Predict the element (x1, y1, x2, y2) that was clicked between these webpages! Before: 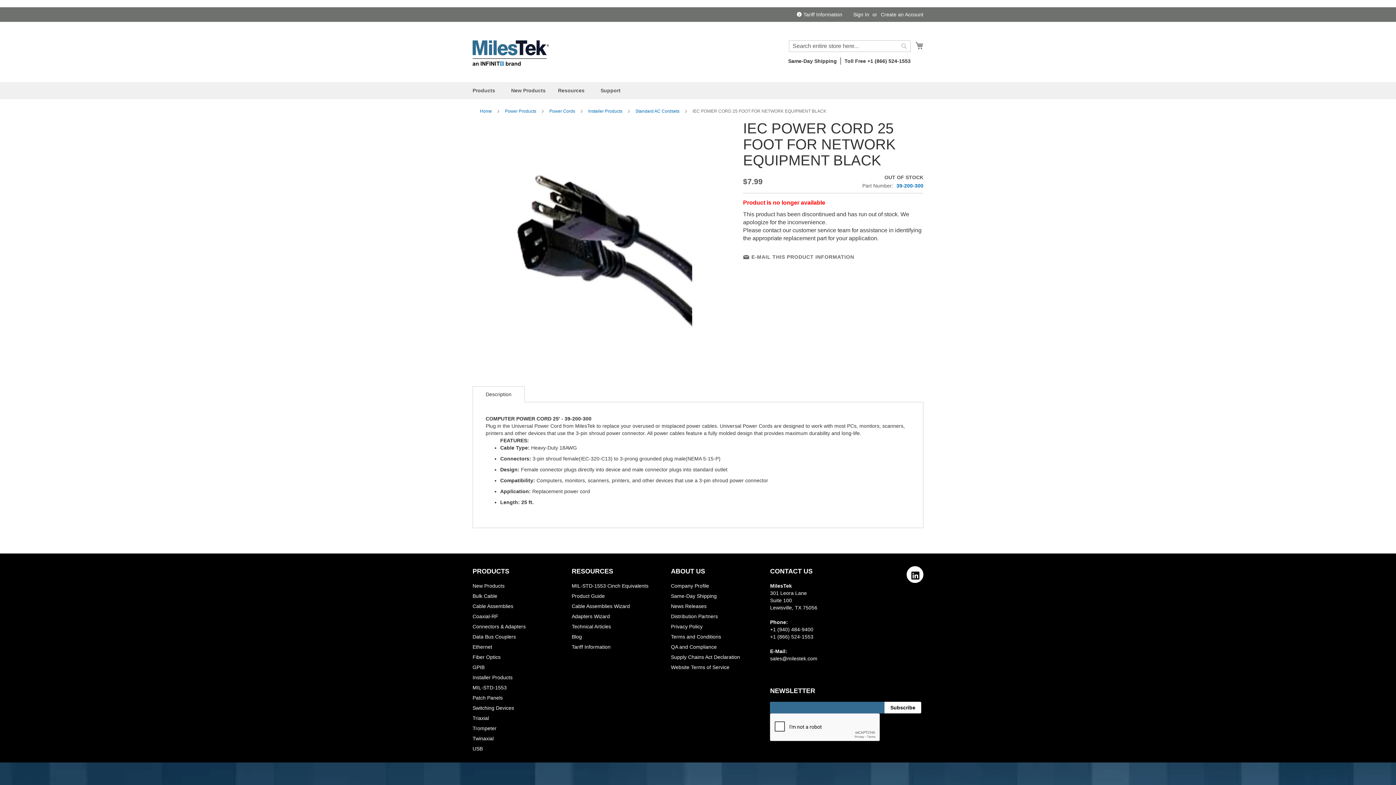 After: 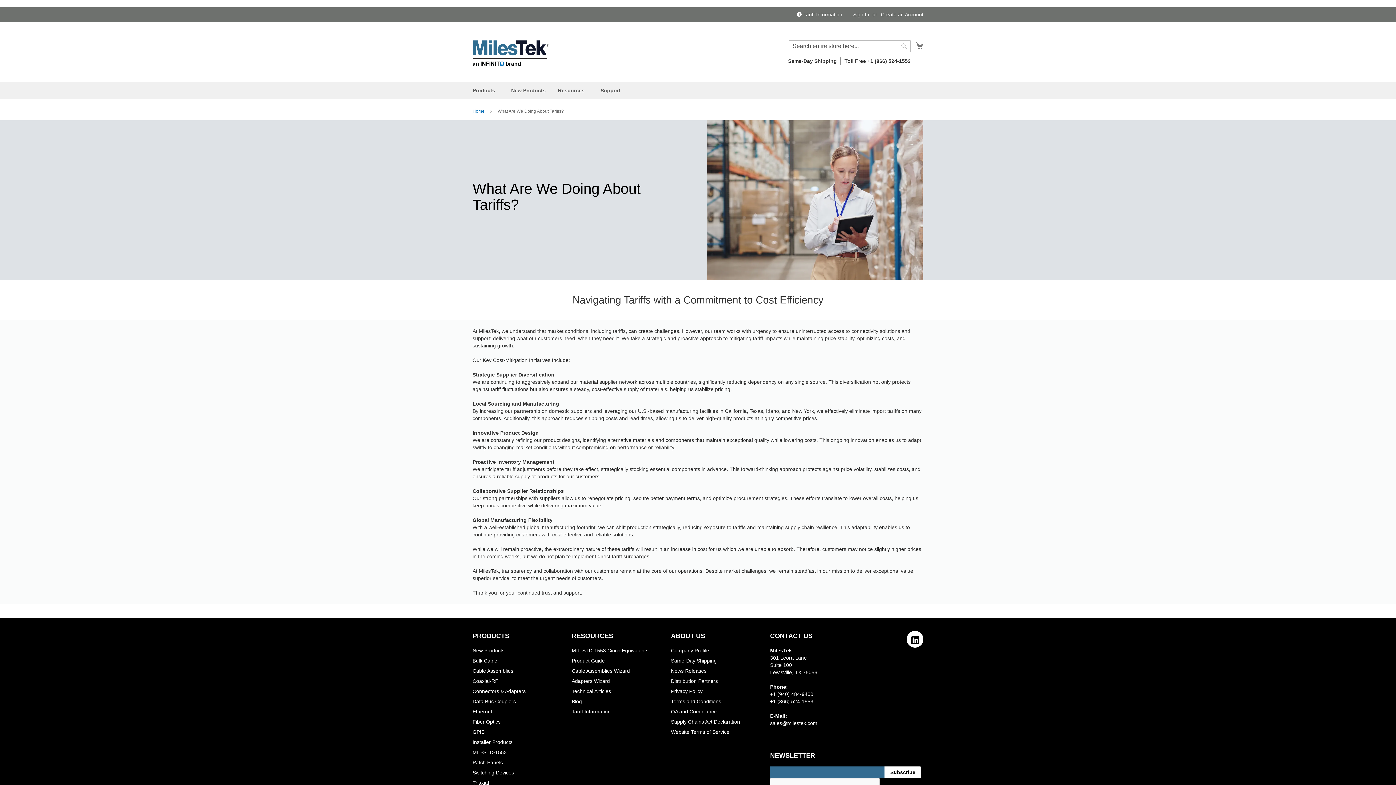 Action: label: Tariff Information bbox: (571, 641, 610, 647)